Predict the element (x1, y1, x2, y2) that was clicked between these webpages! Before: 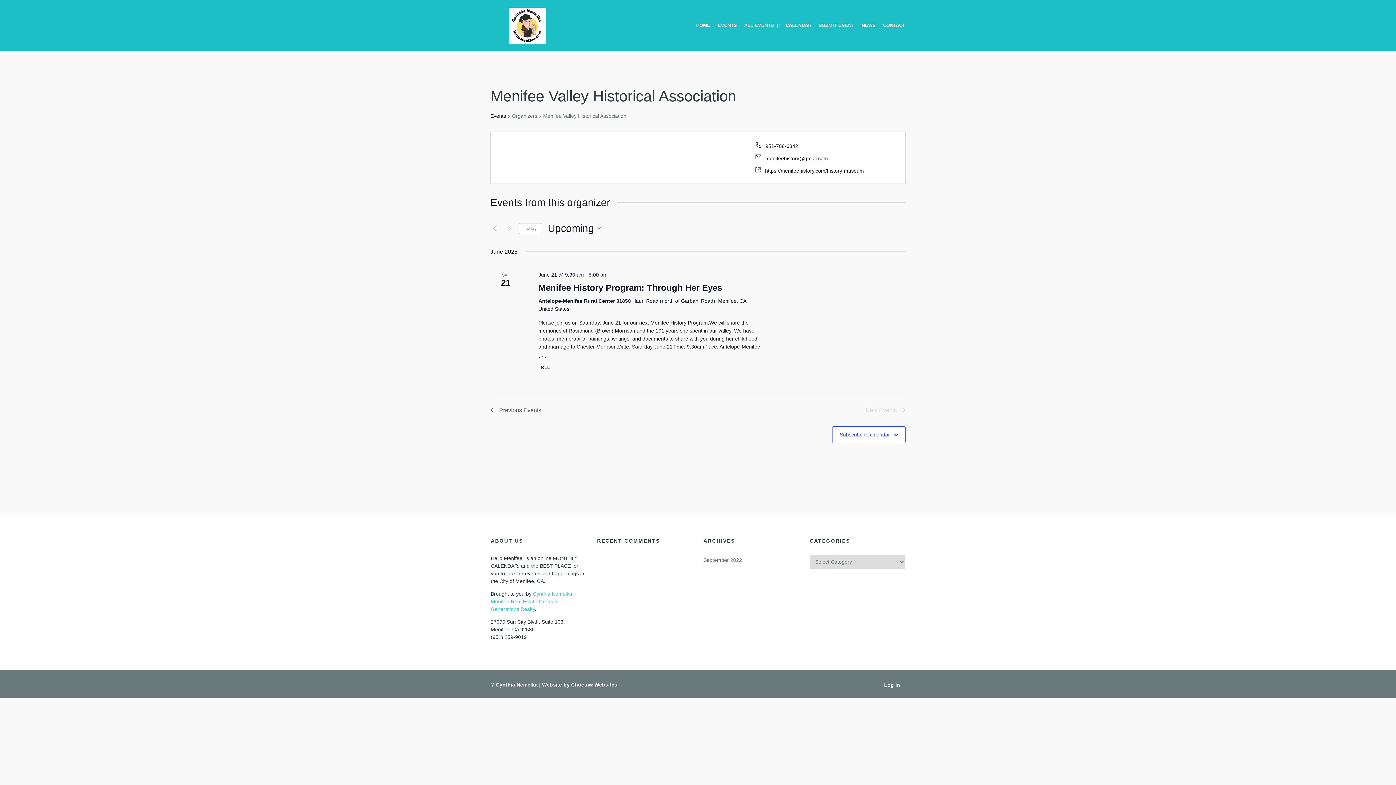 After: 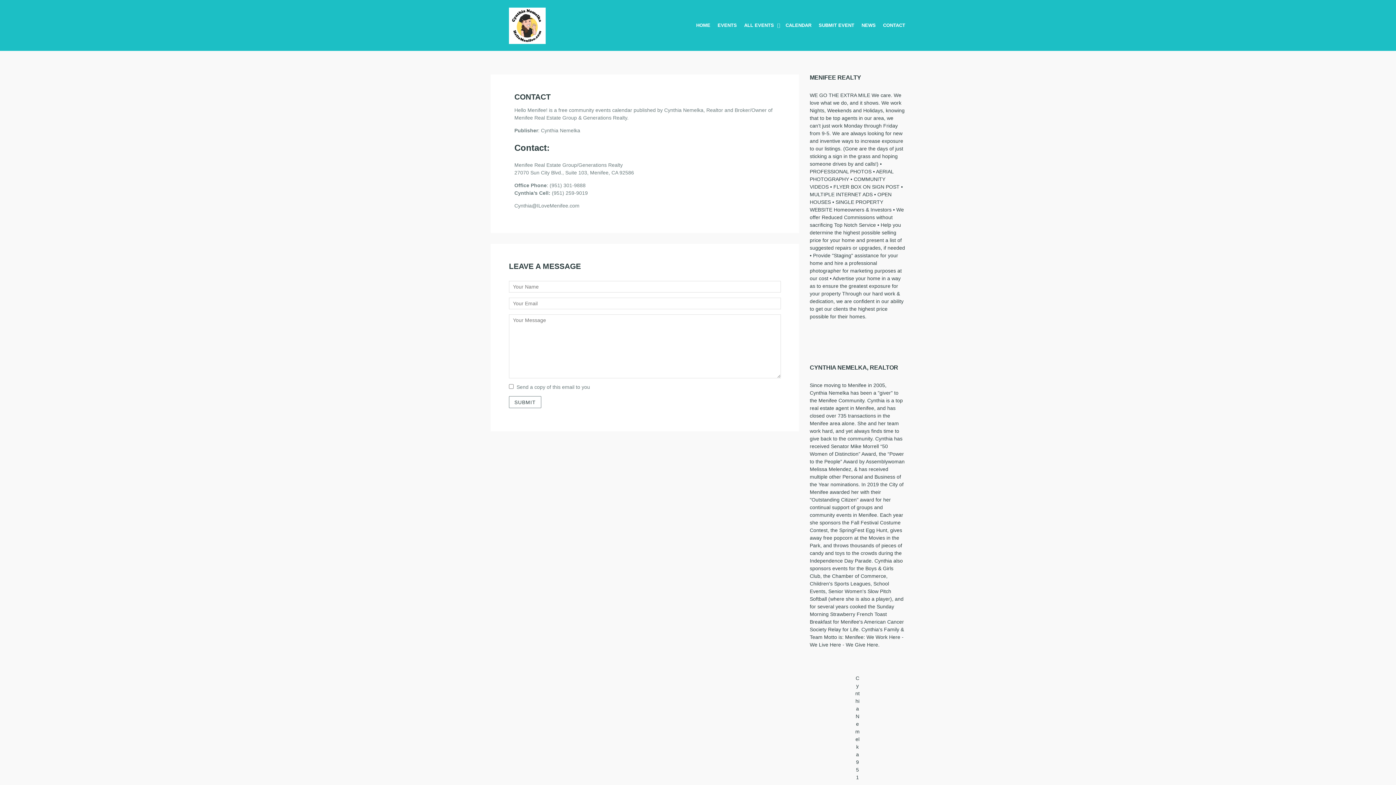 Action: label: CONTACT bbox: (879, 18, 909, 32)